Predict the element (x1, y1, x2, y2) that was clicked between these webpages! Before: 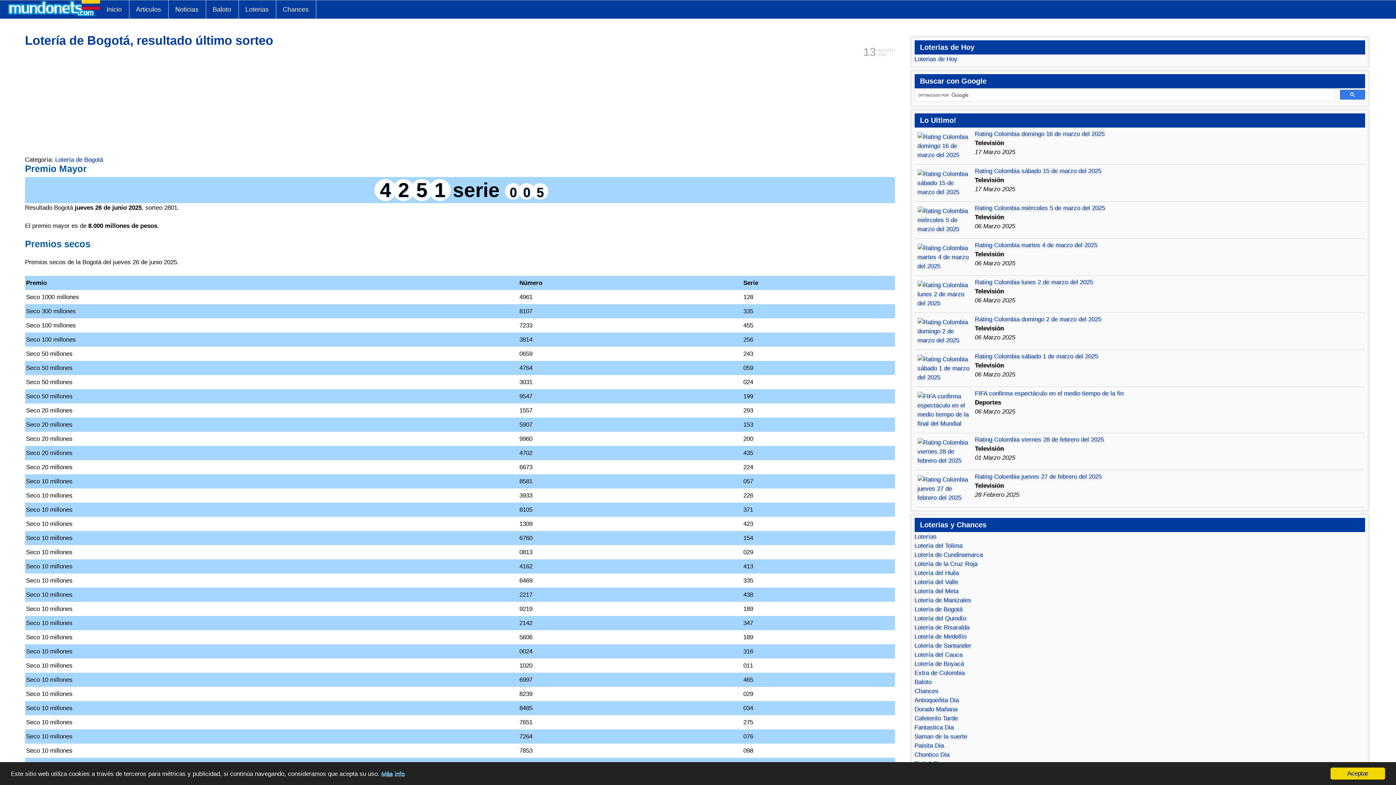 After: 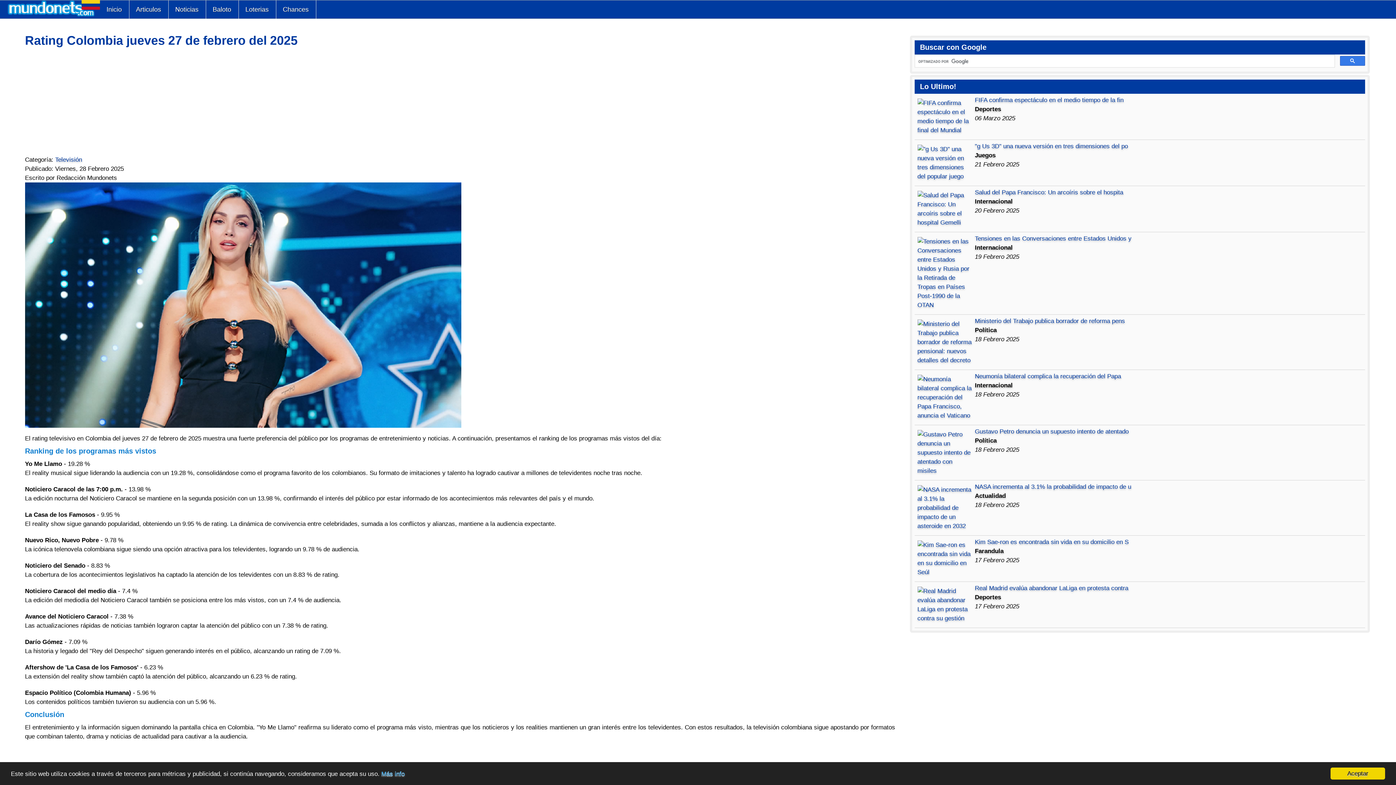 Action: label: Rating Colombia jueves 27 de febrero del 2025 bbox: (975, 473, 1102, 480)